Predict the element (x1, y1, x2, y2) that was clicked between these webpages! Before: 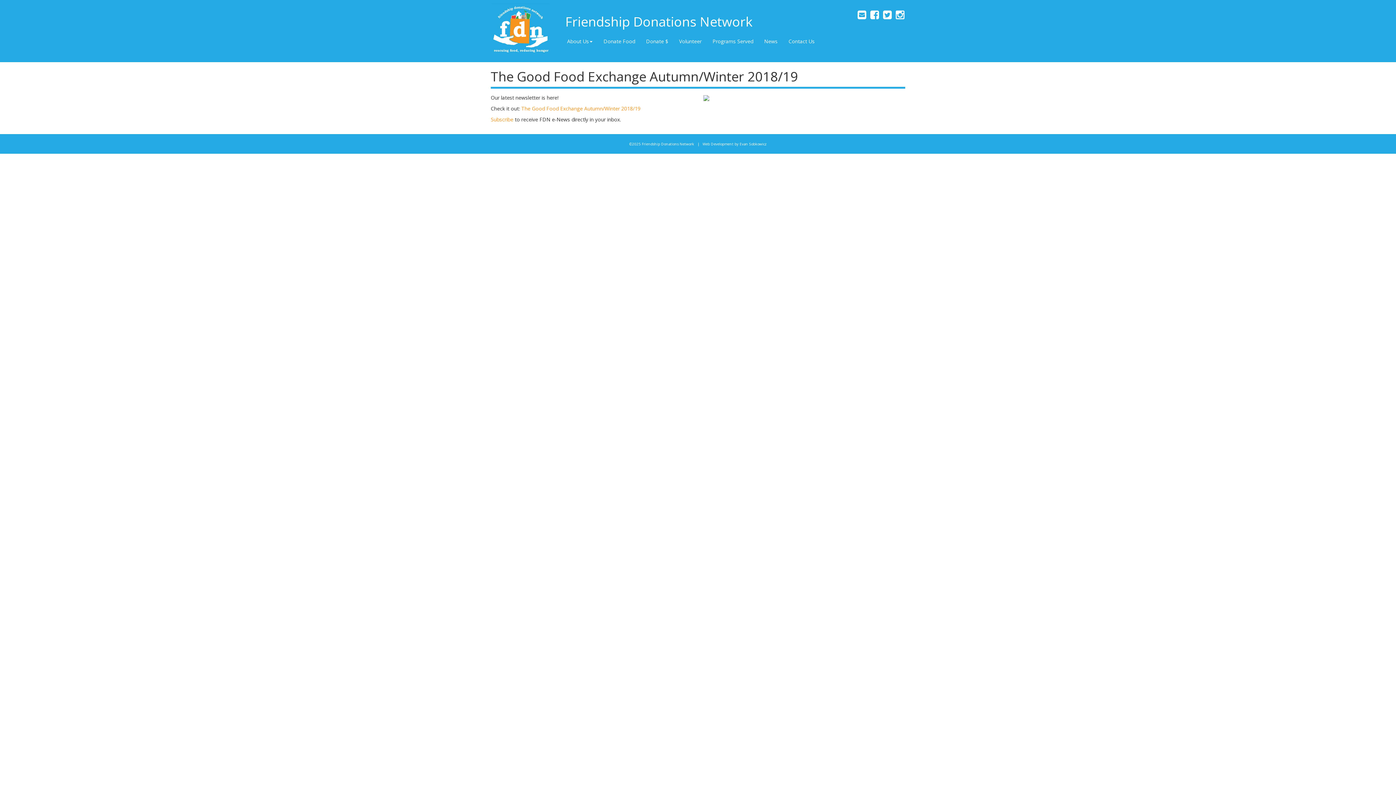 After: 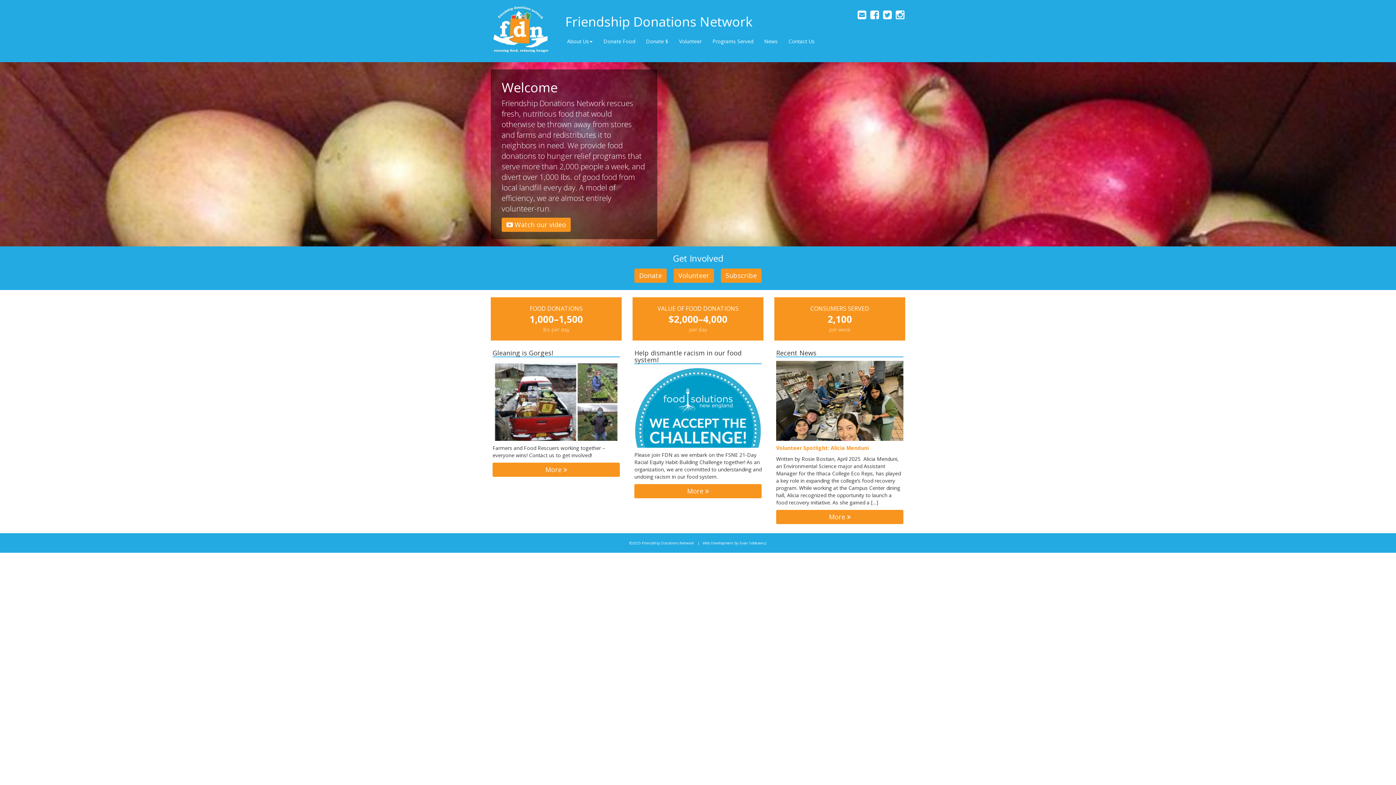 Action: bbox: (490, 25, 550, 32)